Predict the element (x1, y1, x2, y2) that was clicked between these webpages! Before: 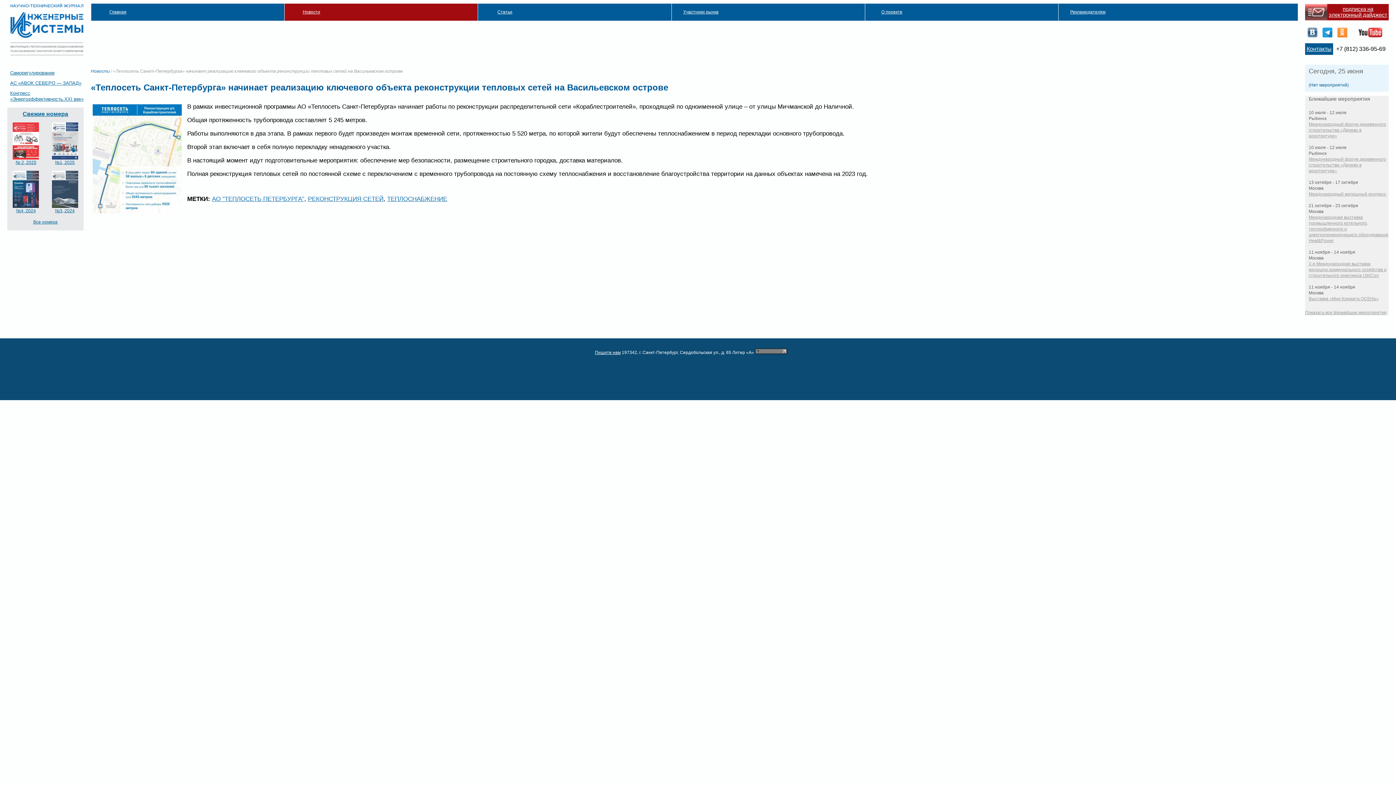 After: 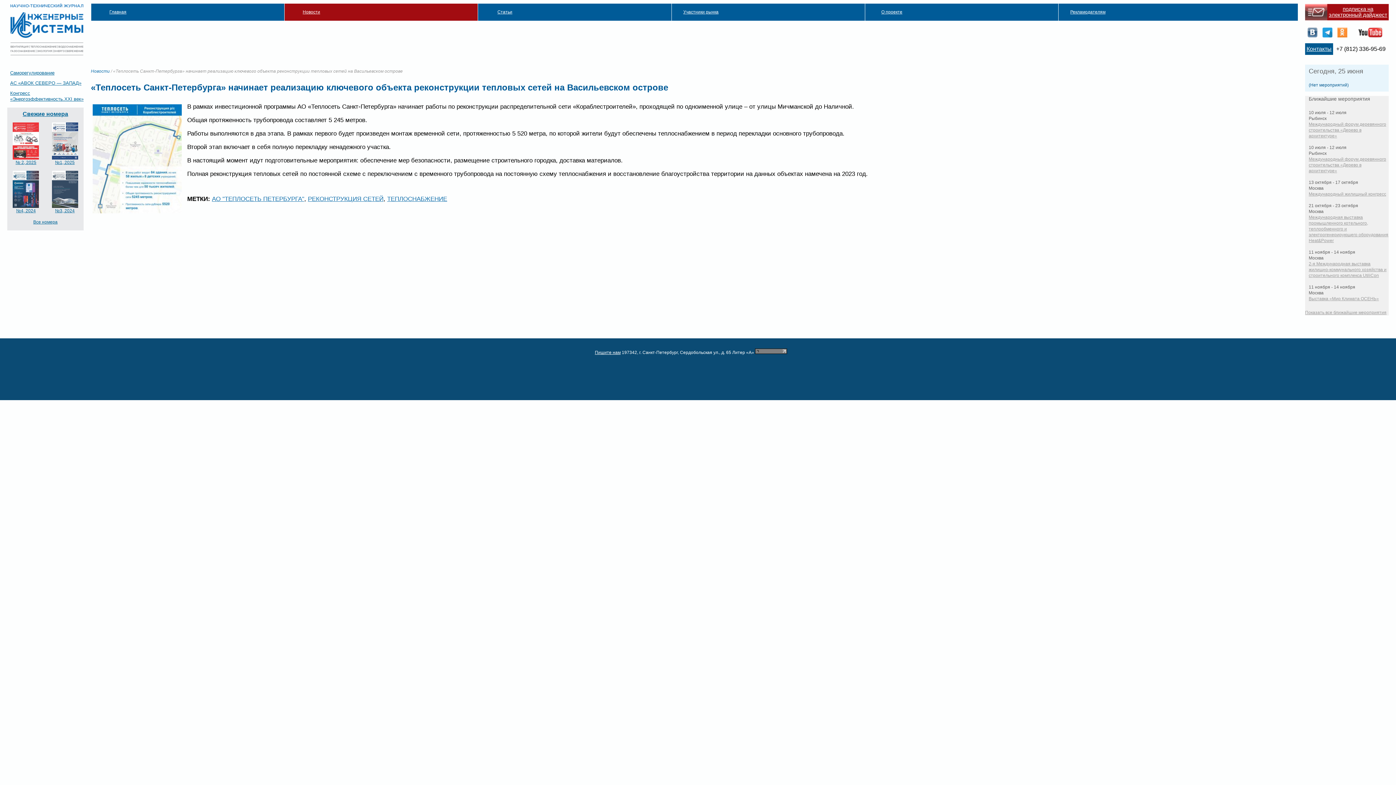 Action: label:   bbox: (1308, 27, 1317, 37)